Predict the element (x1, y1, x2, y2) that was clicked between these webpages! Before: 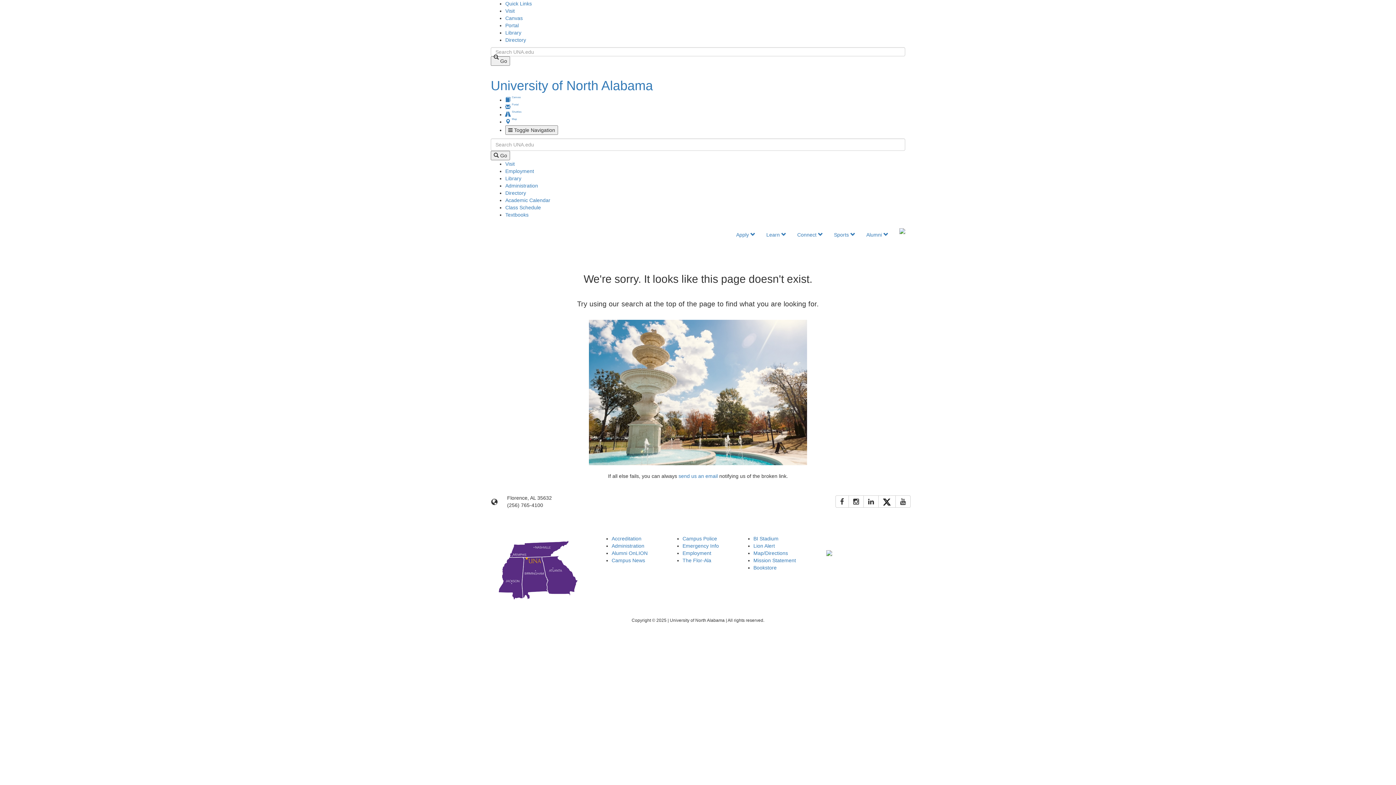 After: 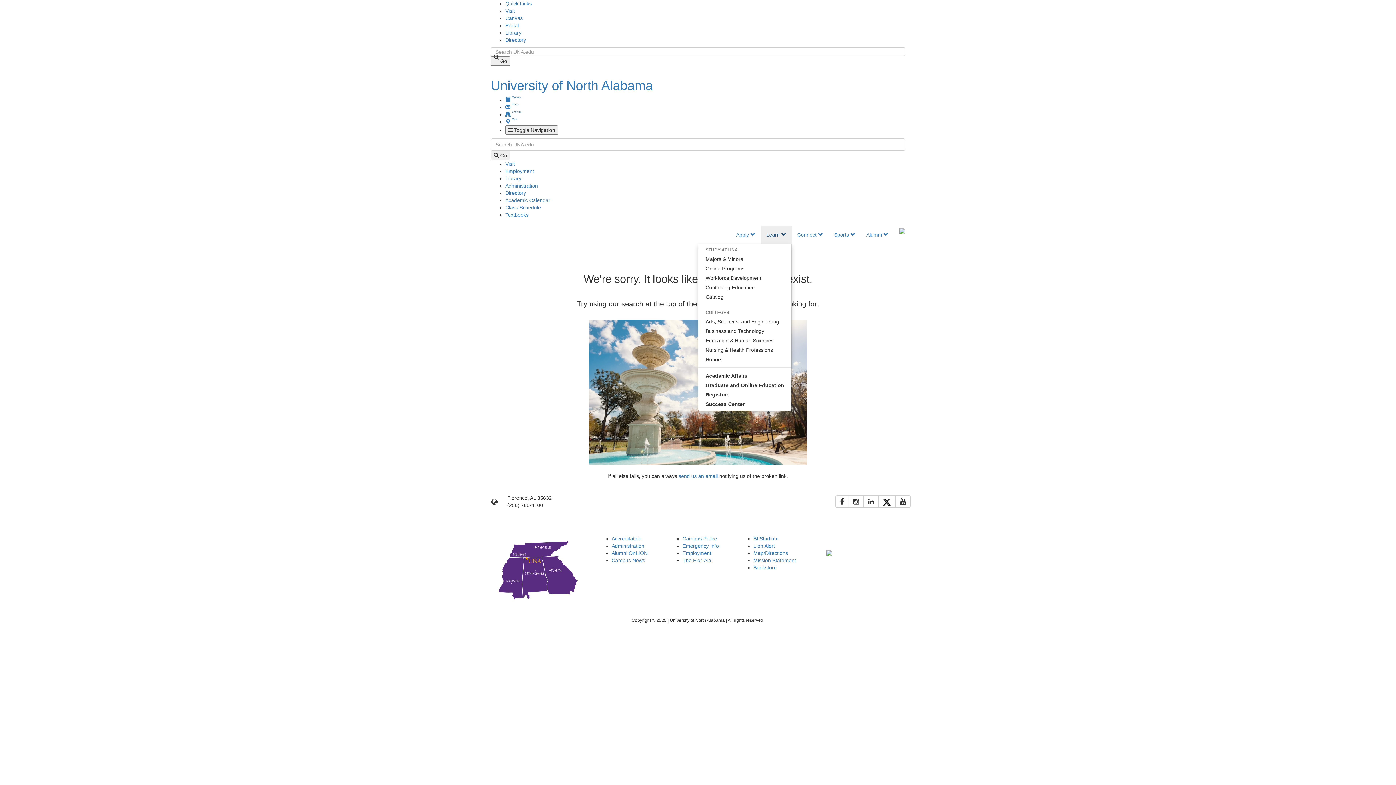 Action: bbox: (761, 225, 792, 244) label: Learn 